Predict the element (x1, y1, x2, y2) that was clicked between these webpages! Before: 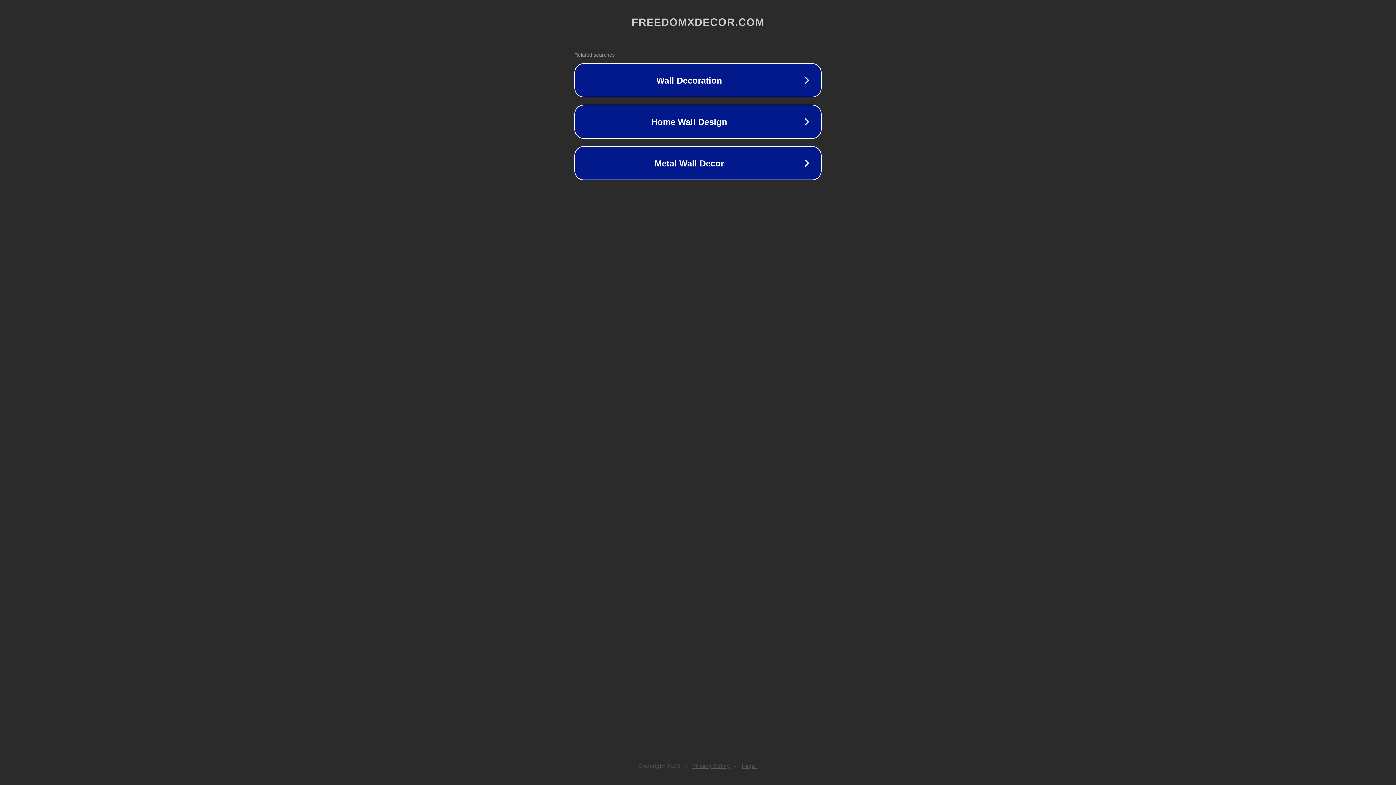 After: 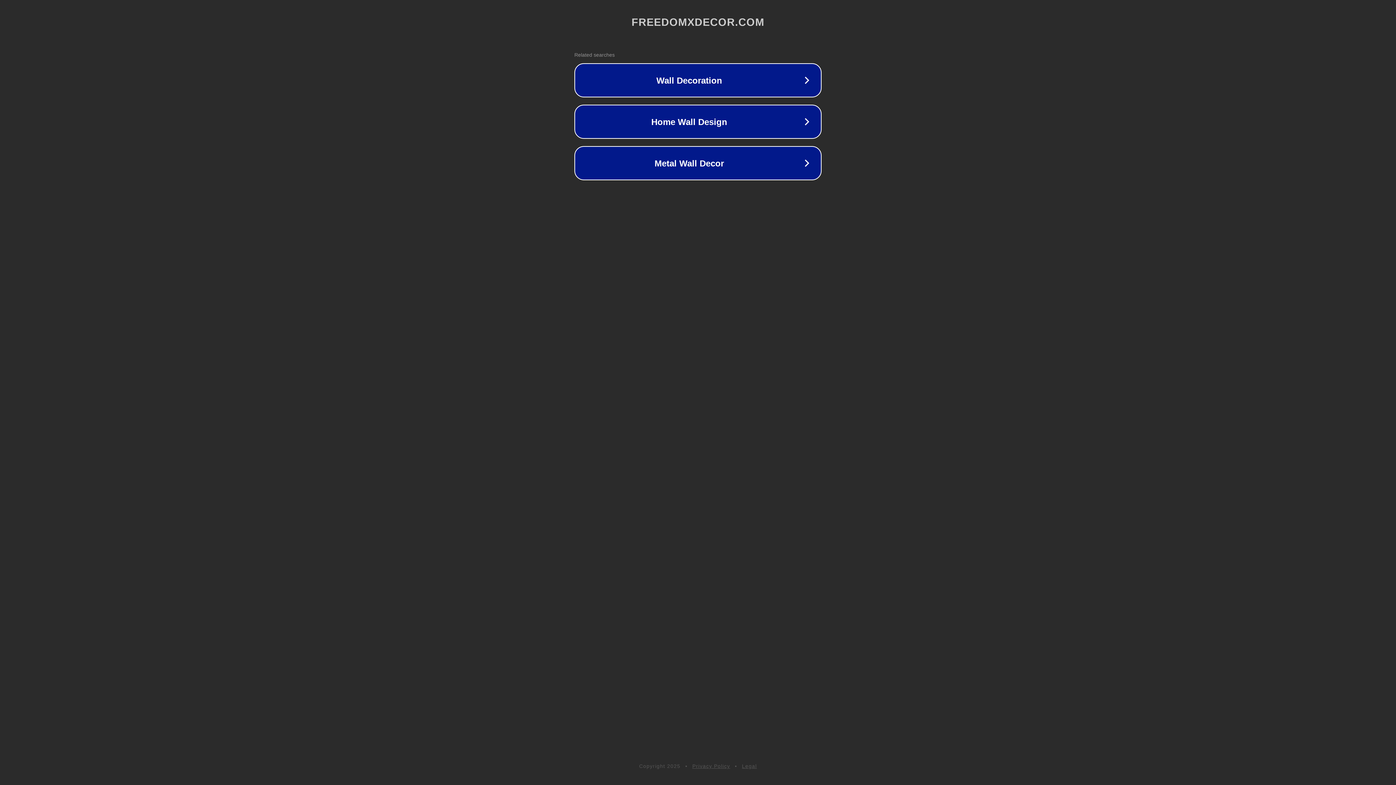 Action: label: Privacy Policy bbox: (692, 763, 730, 769)